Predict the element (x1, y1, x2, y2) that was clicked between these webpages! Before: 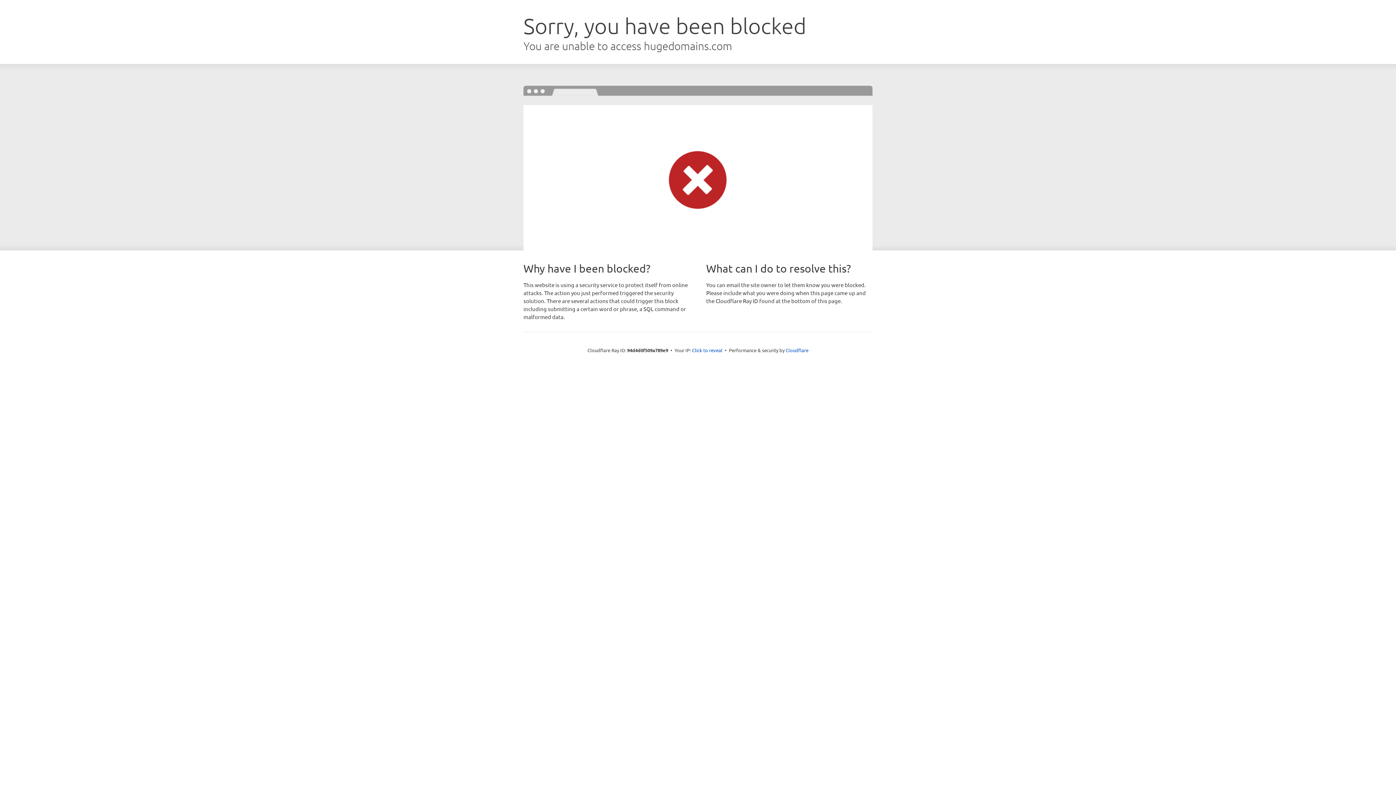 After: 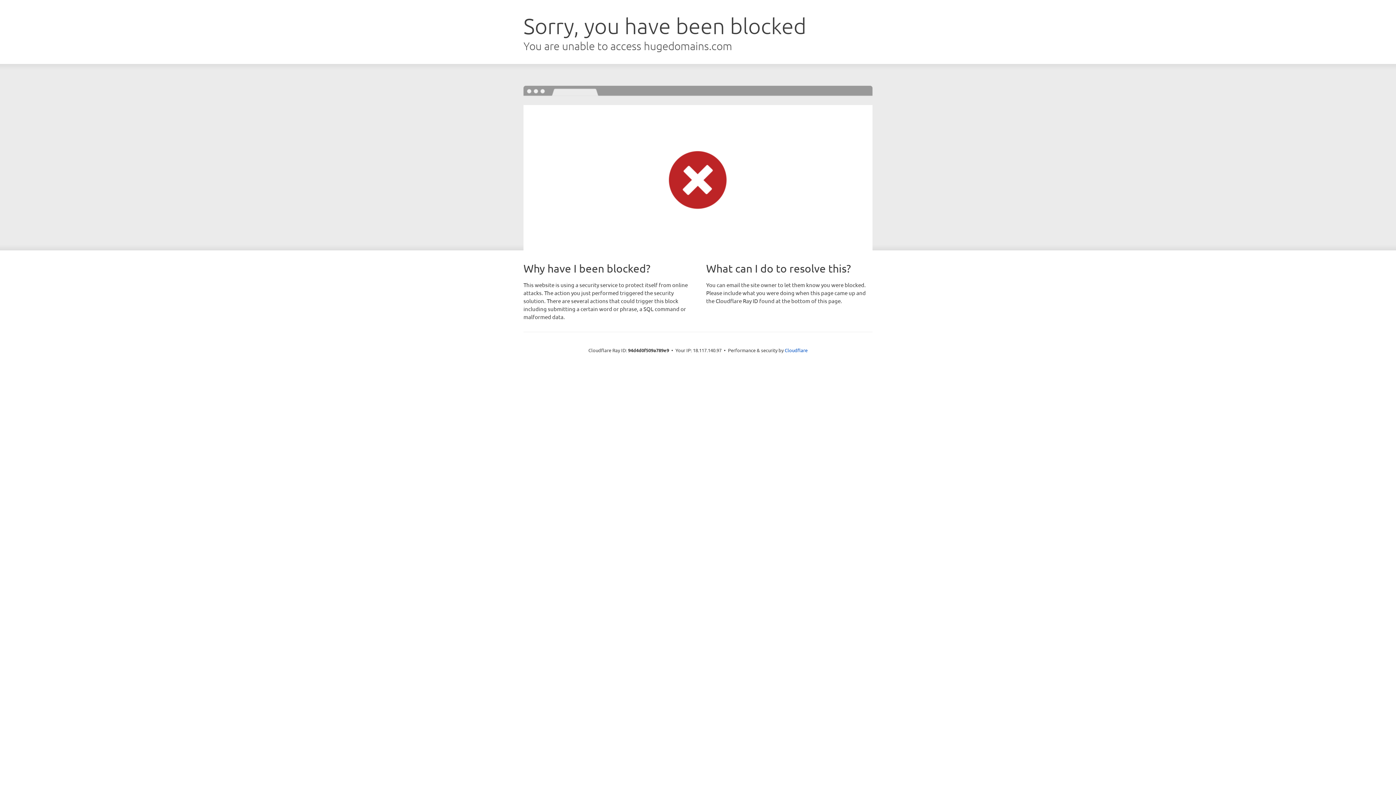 Action: label: Click to reveal bbox: (692, 346, 722, 353)